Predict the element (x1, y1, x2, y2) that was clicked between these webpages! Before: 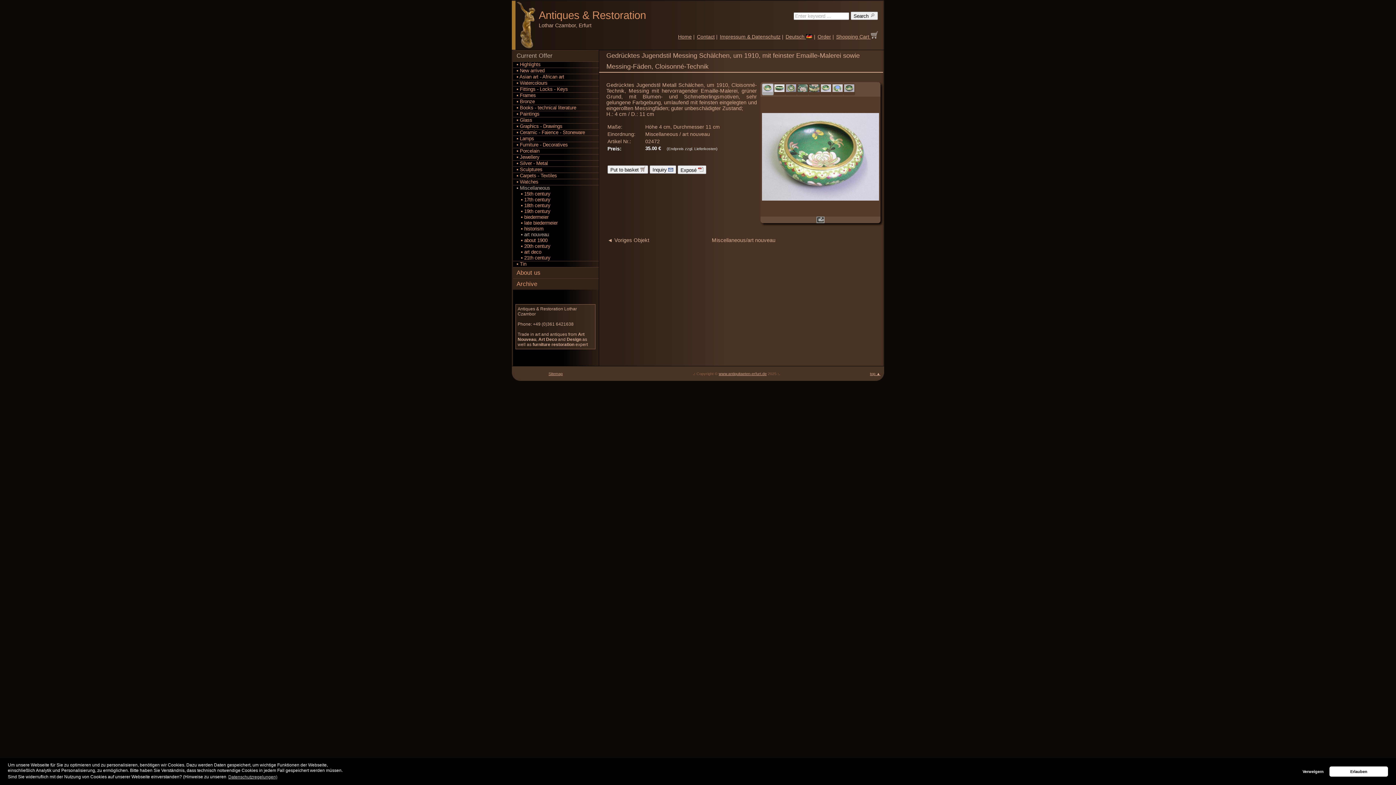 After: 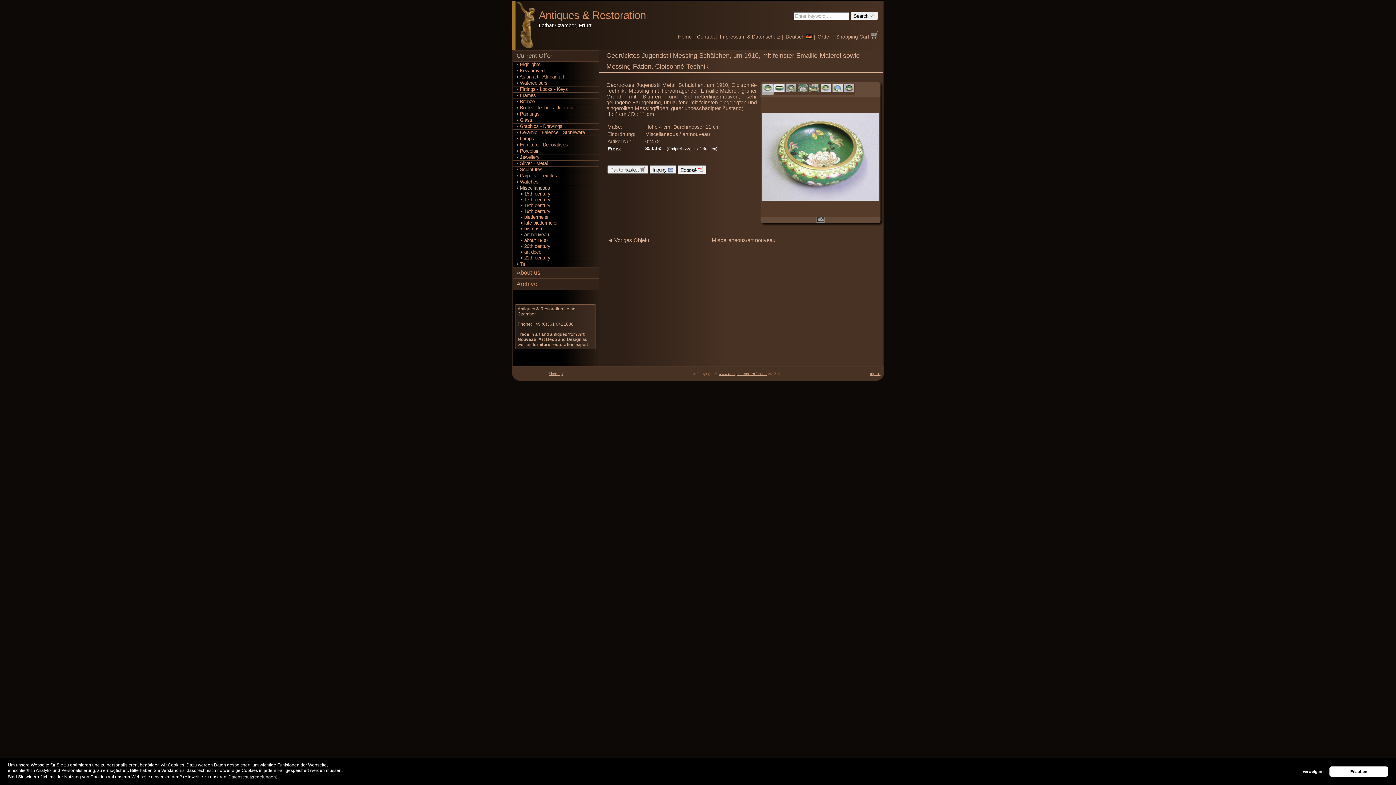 Action: label: 
Lothar Czambor, Erfurt bbox: (538, 22, 591, 28)